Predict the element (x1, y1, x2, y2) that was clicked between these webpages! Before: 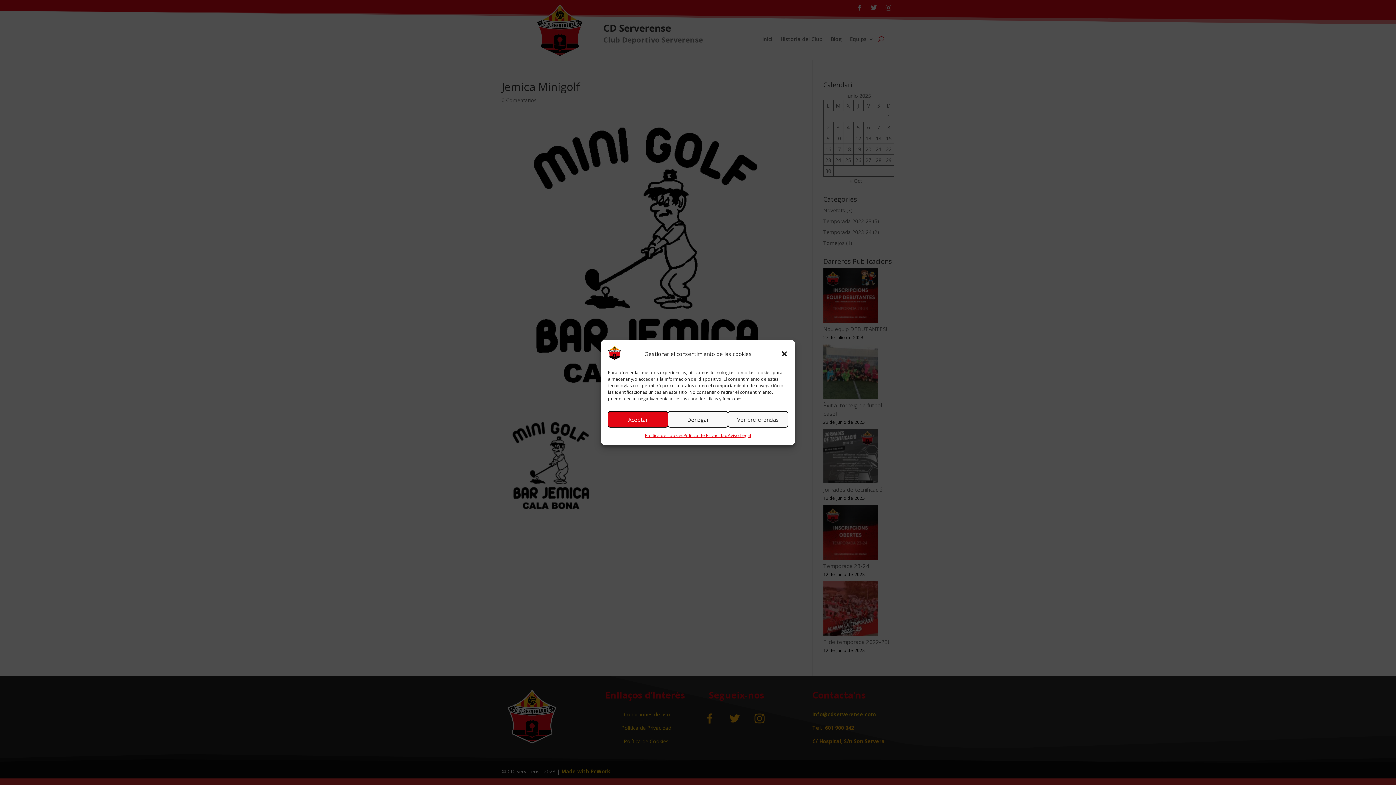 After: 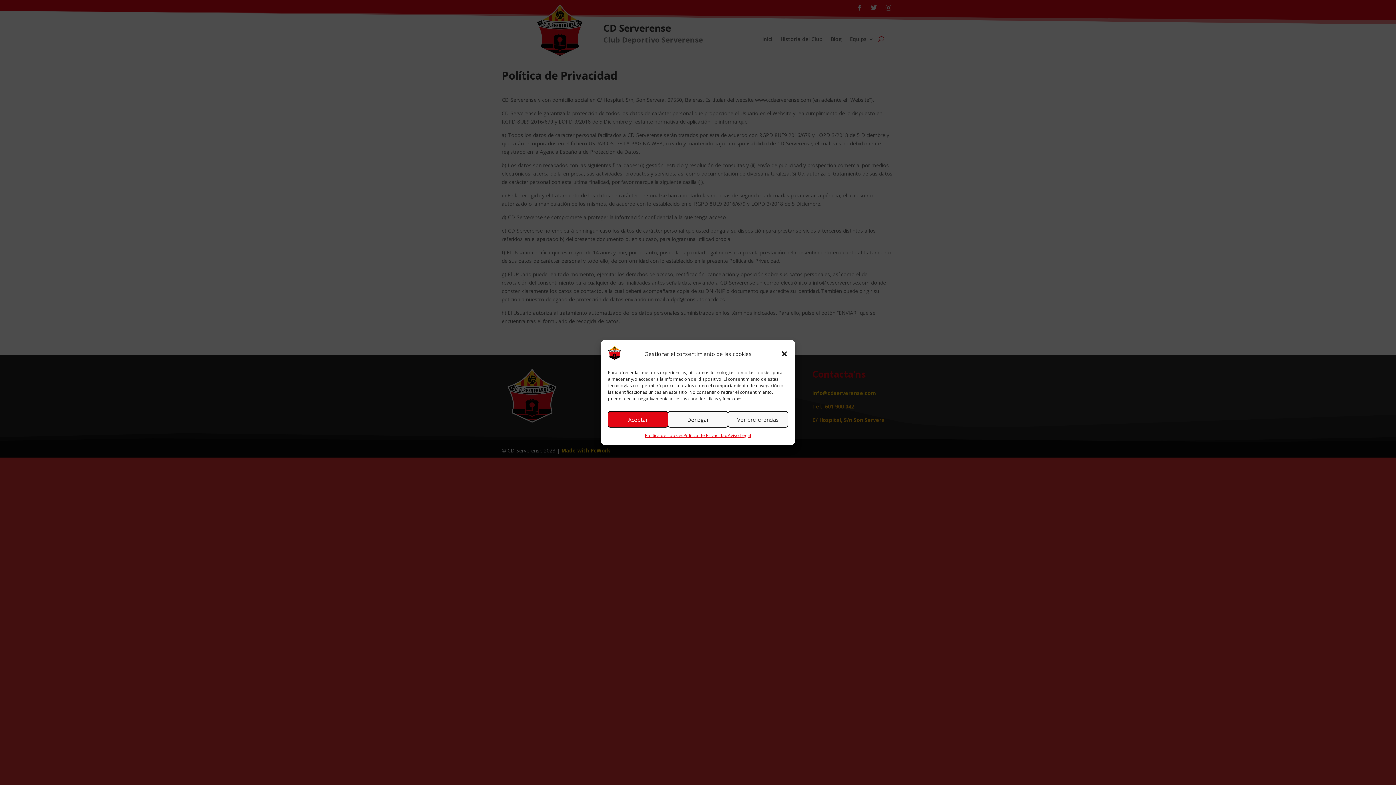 Action: label: Politica de Privacidad bbox: (683, 431, 728, 439)